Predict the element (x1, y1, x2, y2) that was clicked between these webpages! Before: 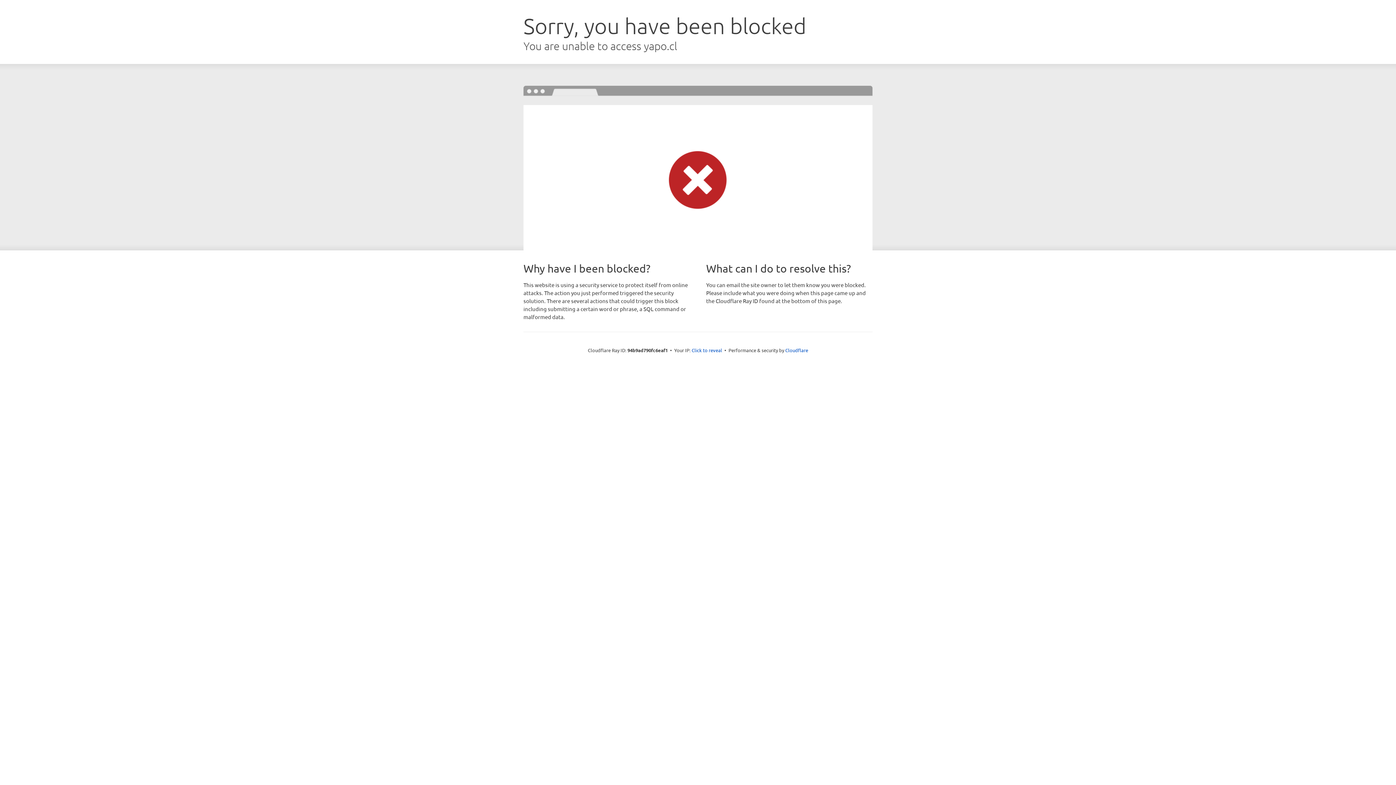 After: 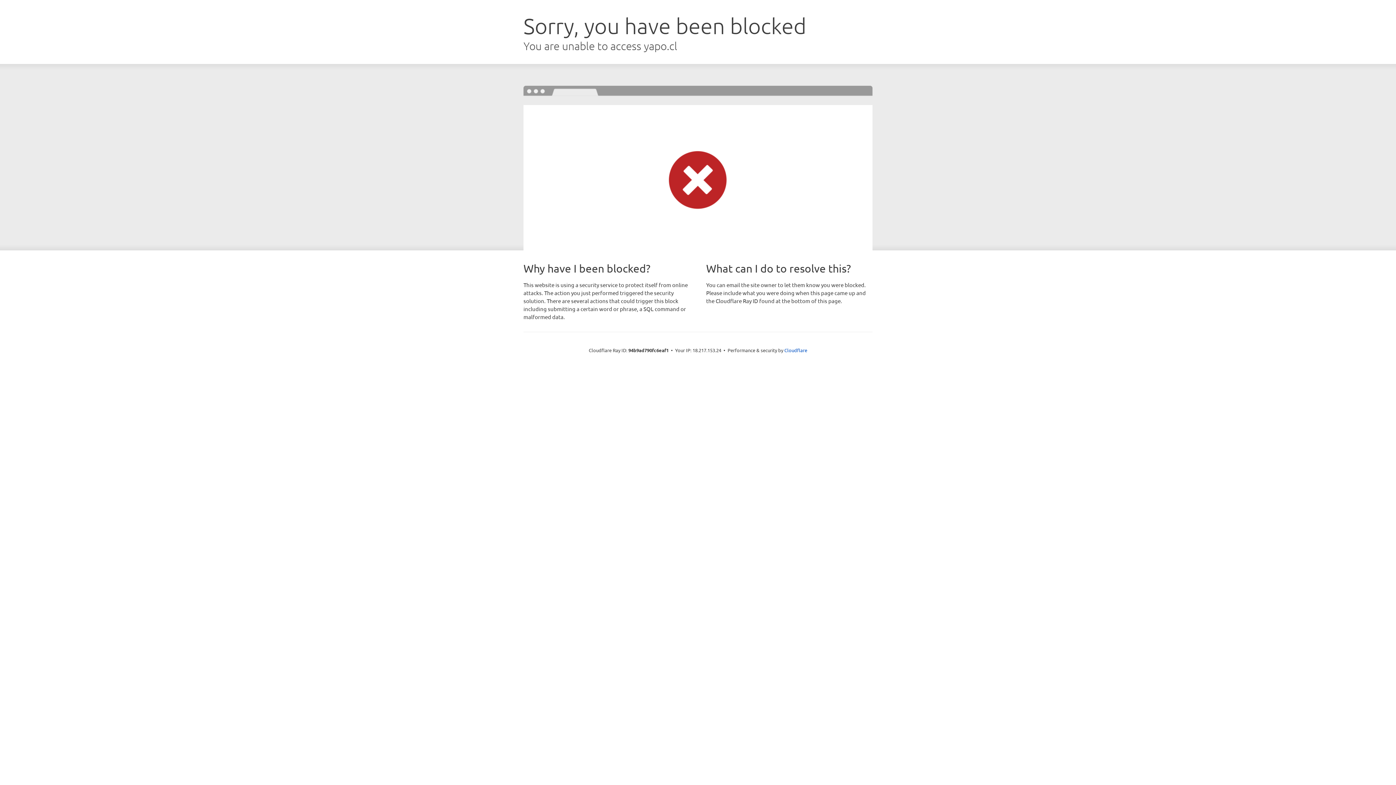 Action: bbox: (691, 346, 722, 353) label: Click to reveal